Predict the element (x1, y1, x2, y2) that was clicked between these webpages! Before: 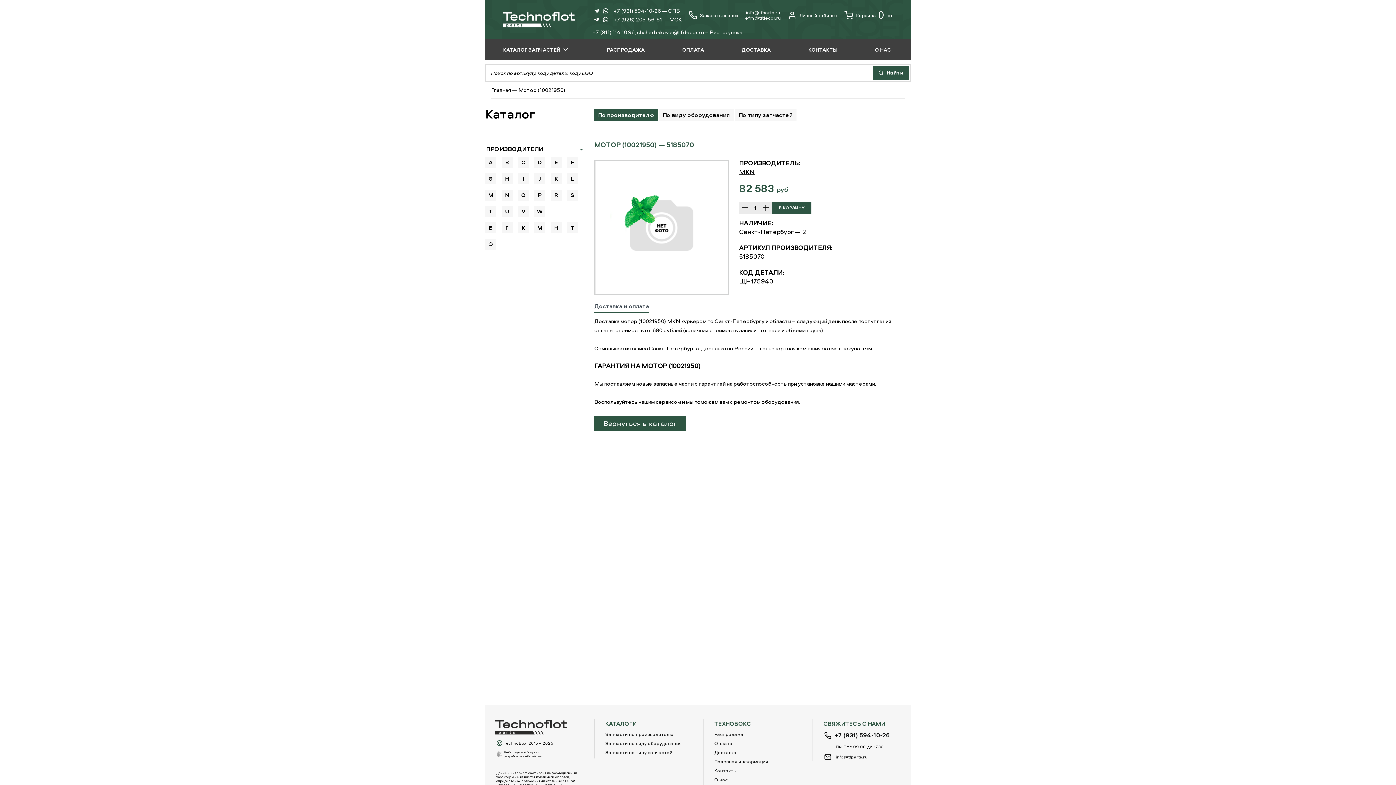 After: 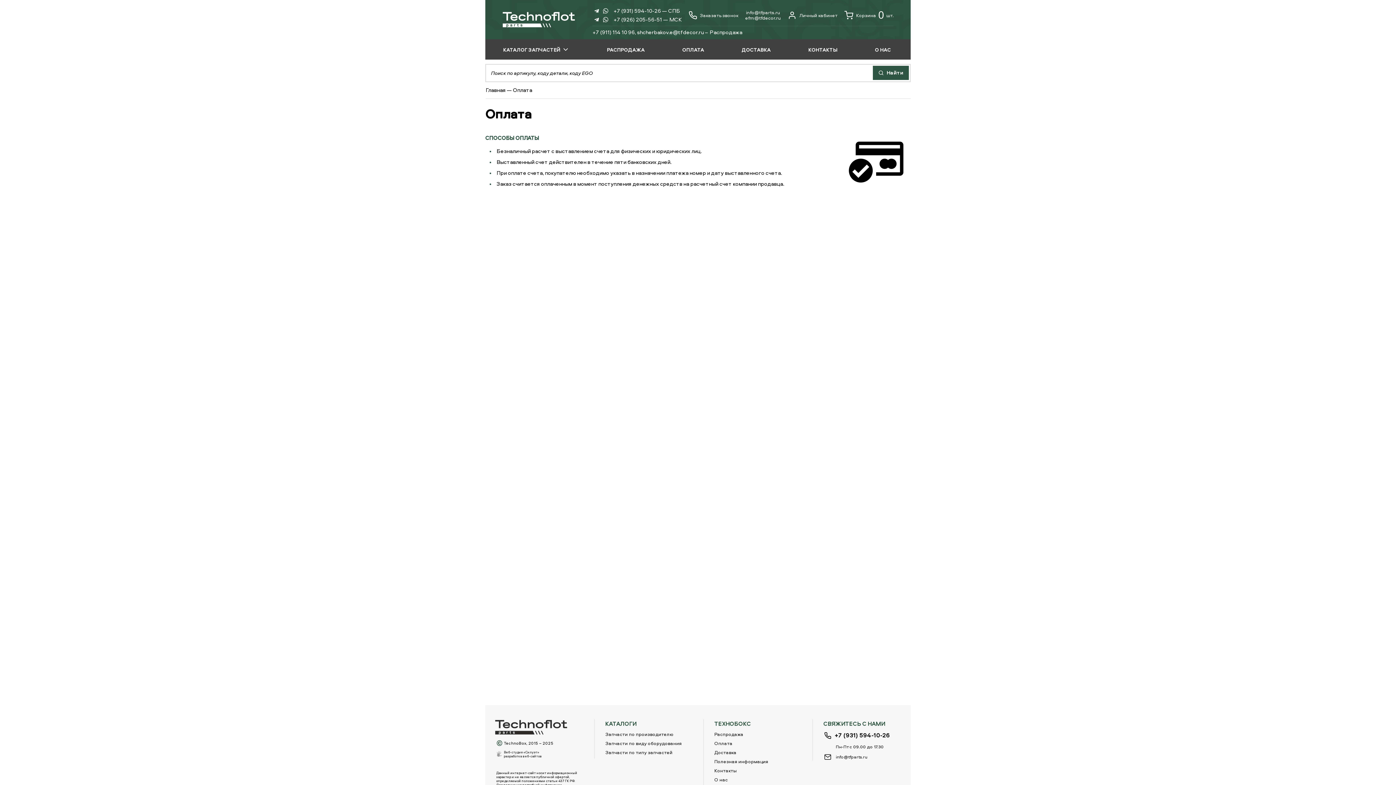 Action: bbox: (678, 43, 707, 55) label: ОПЛАТА